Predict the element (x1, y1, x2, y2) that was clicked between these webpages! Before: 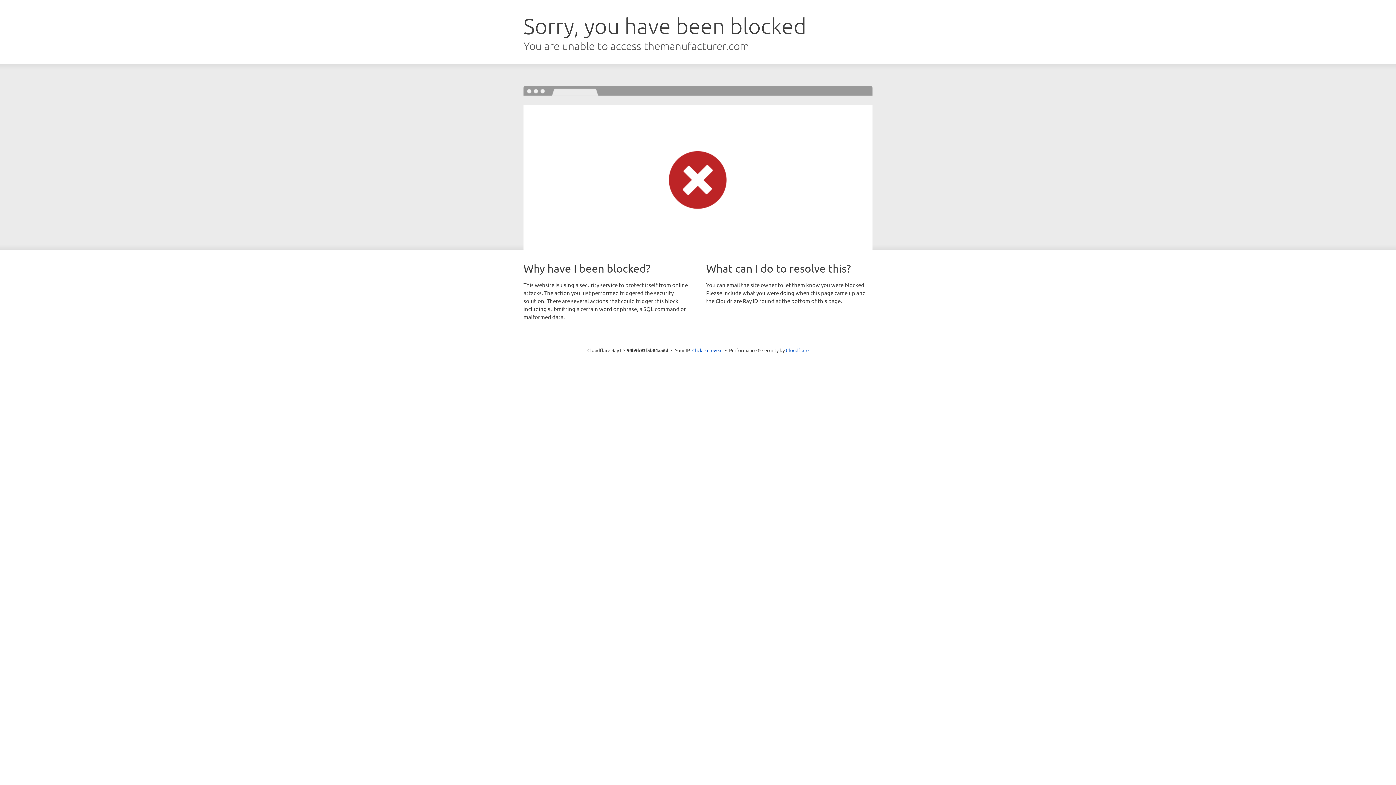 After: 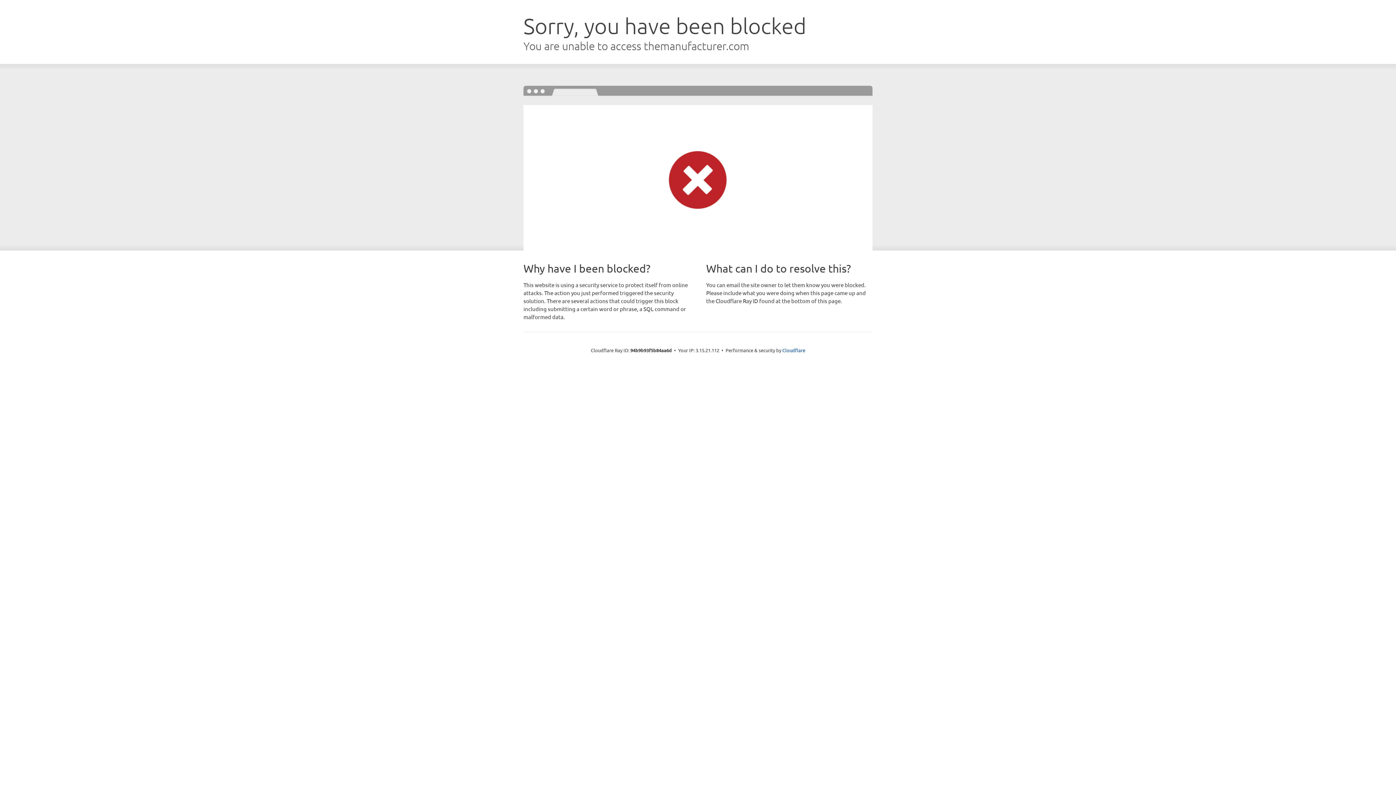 Action: bbox: (692, 346, 722, 353) label: Click to reveal